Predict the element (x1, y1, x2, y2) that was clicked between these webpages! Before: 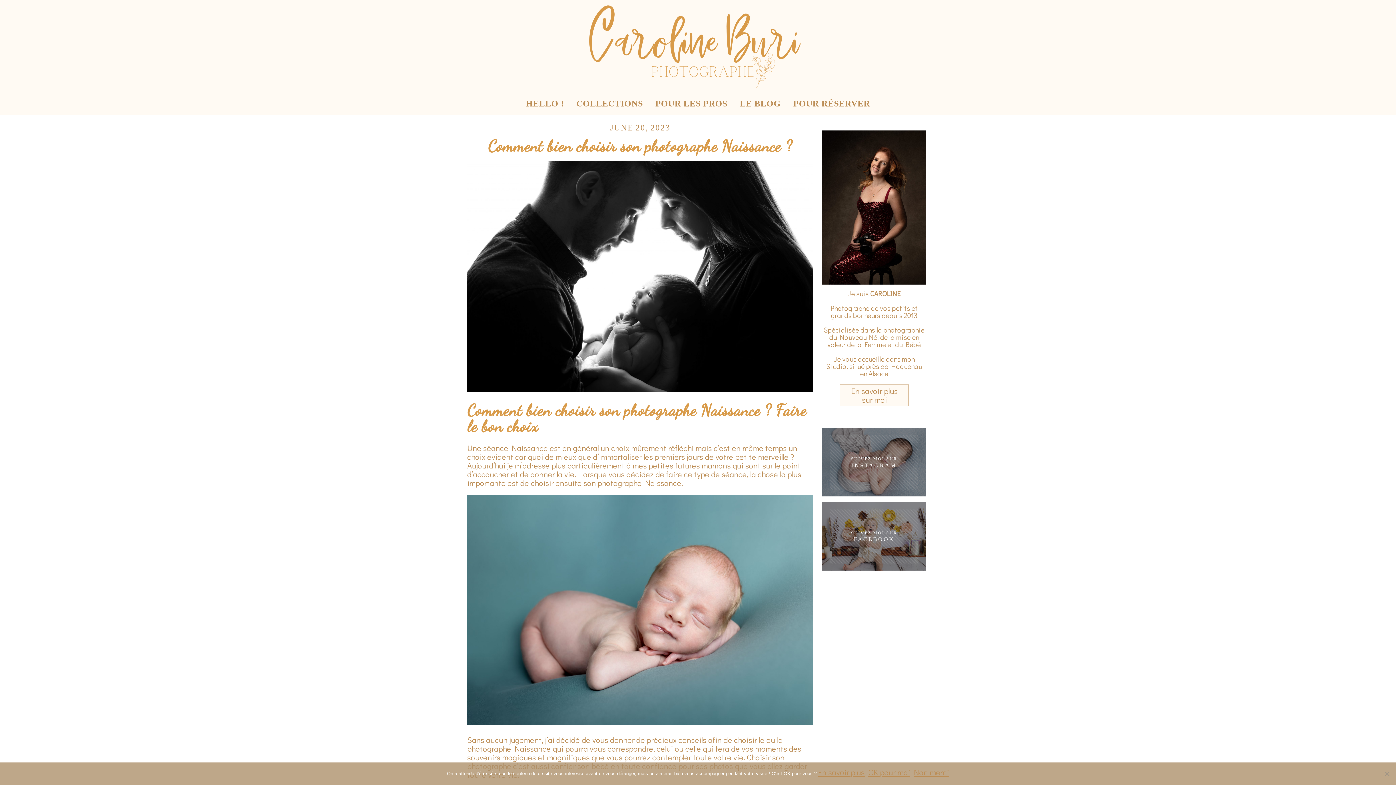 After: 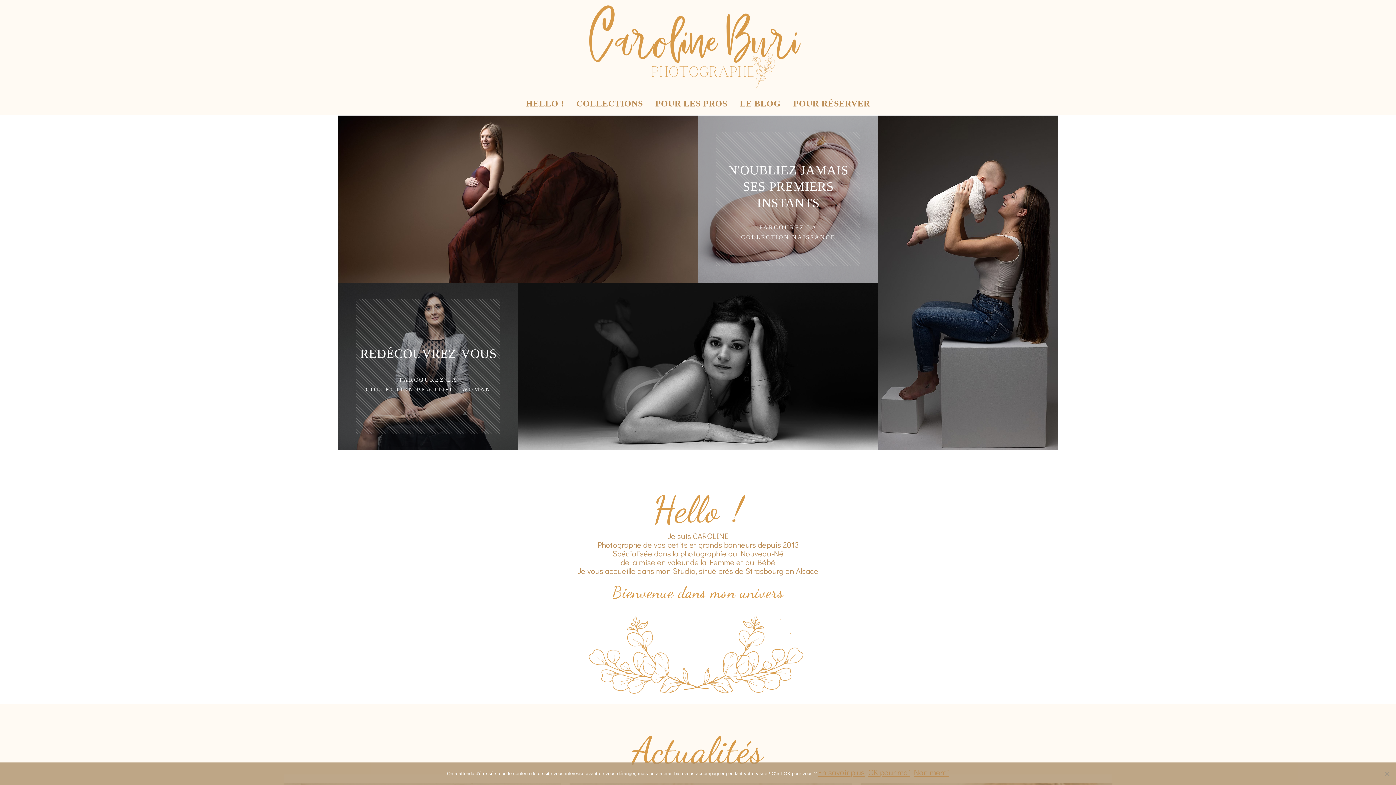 Action: bbox: (577, 0, 818, 92)